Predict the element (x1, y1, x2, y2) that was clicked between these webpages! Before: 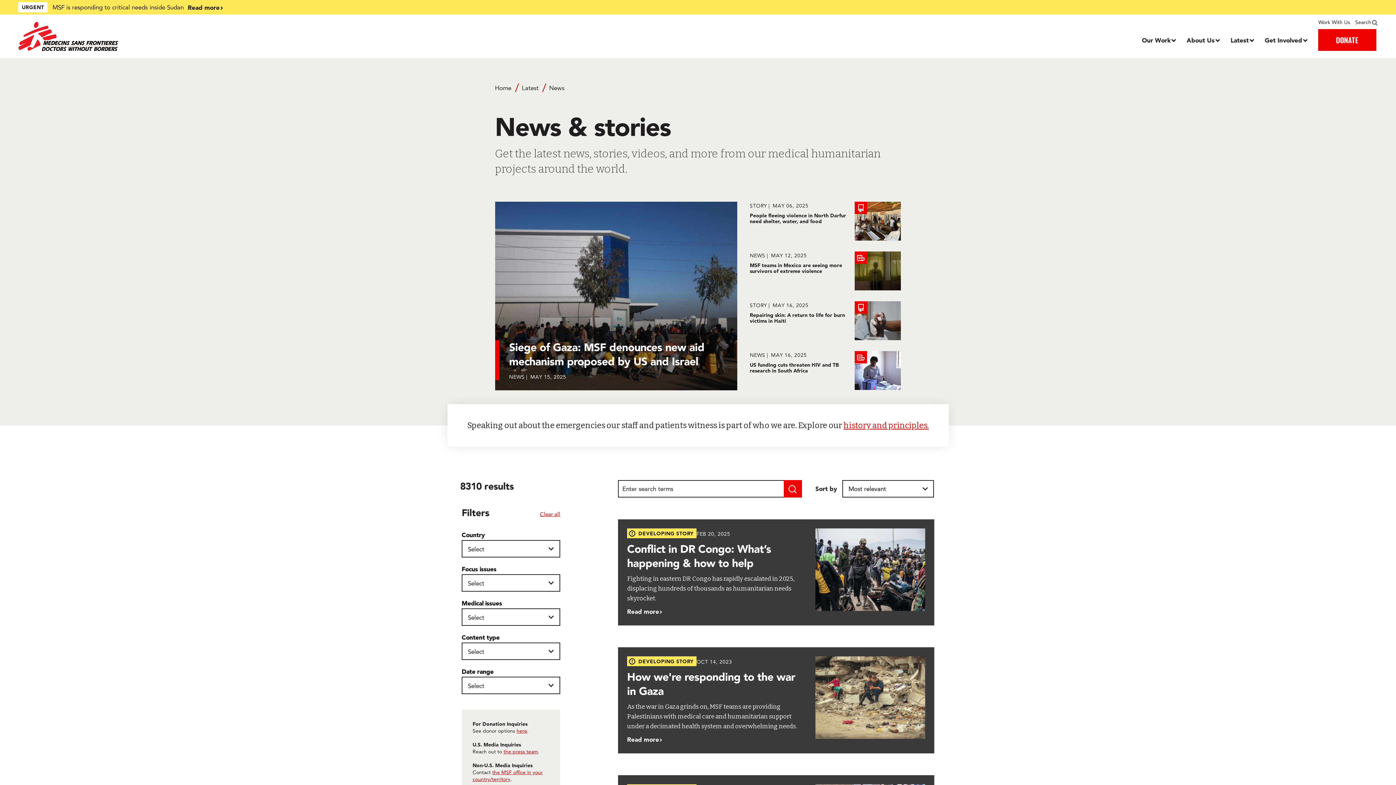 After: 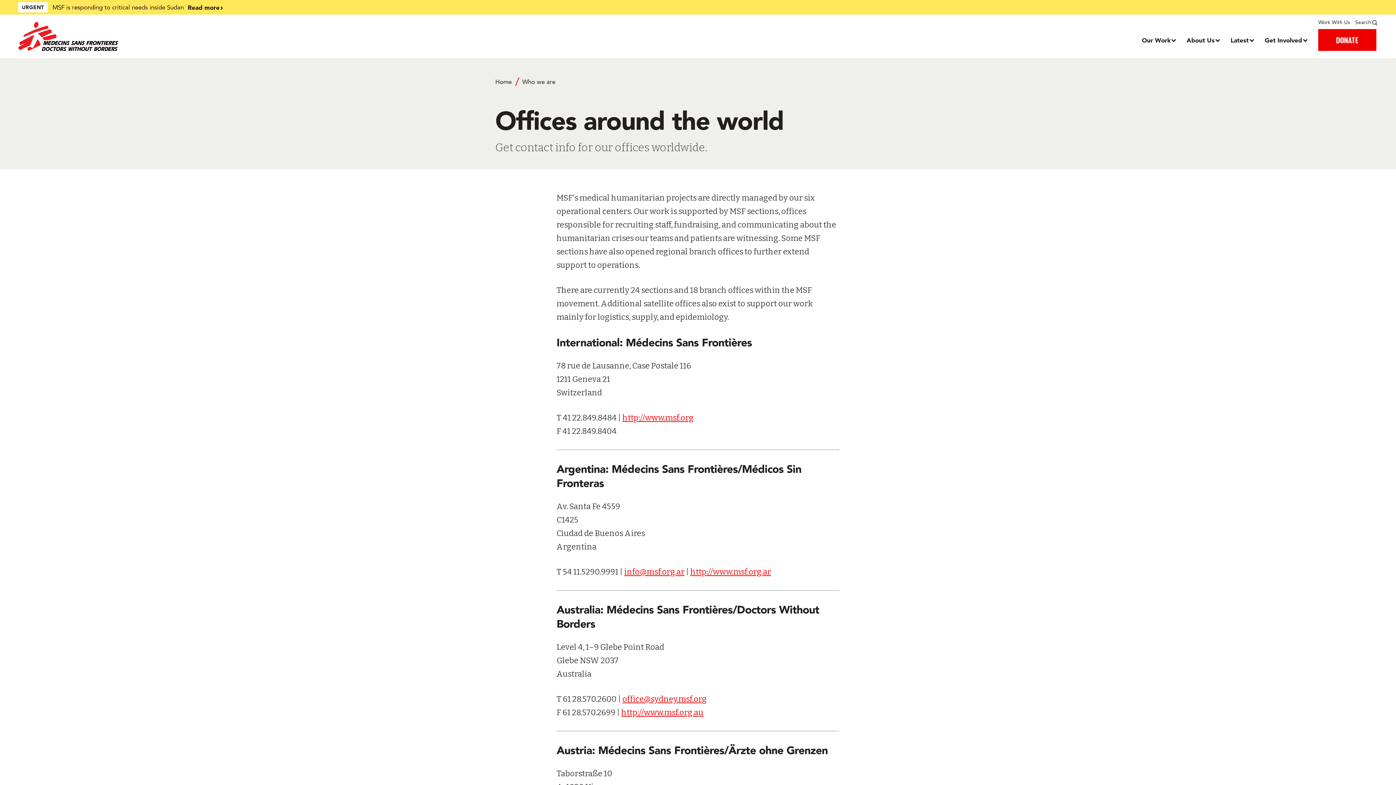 Action: label: the MSF office in your country/territory bbox: (472, 769, 542, 782)